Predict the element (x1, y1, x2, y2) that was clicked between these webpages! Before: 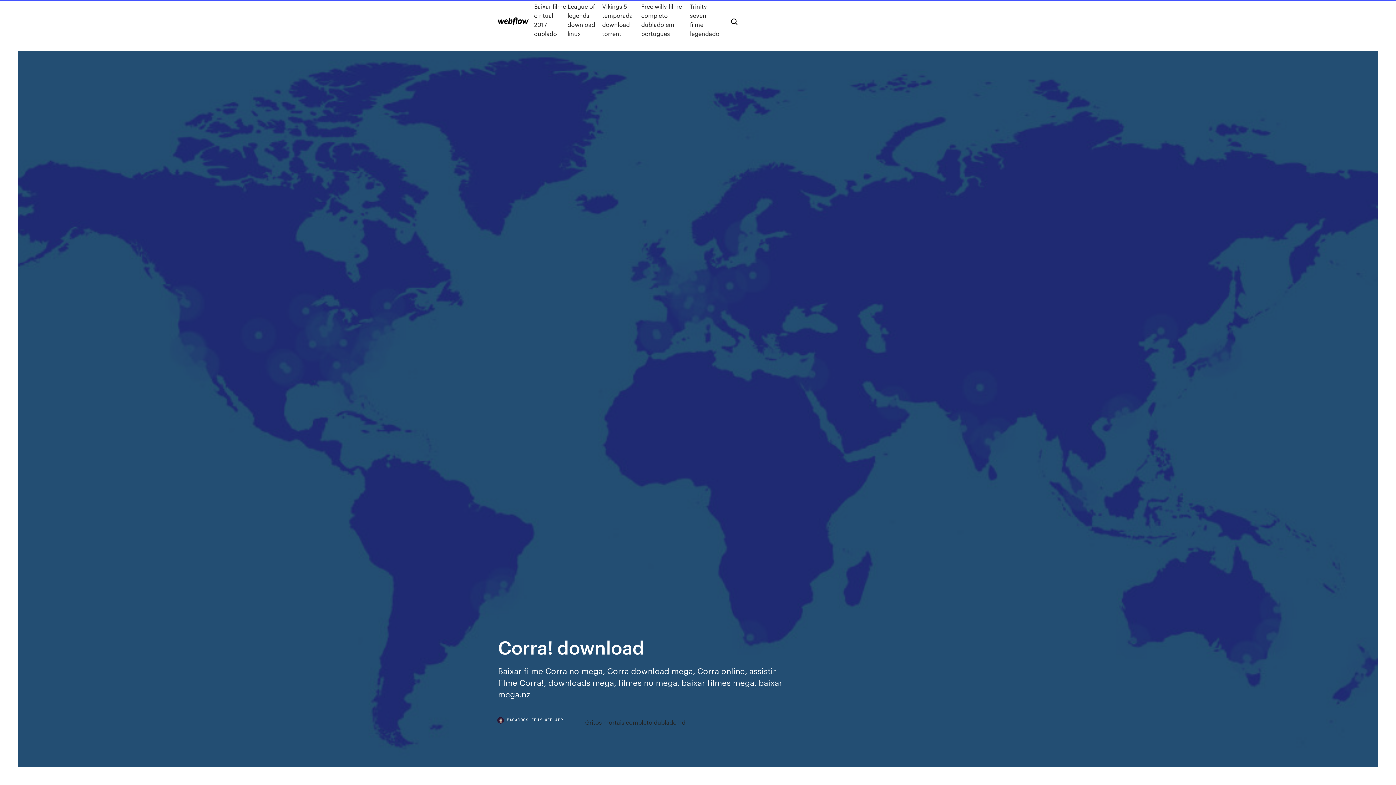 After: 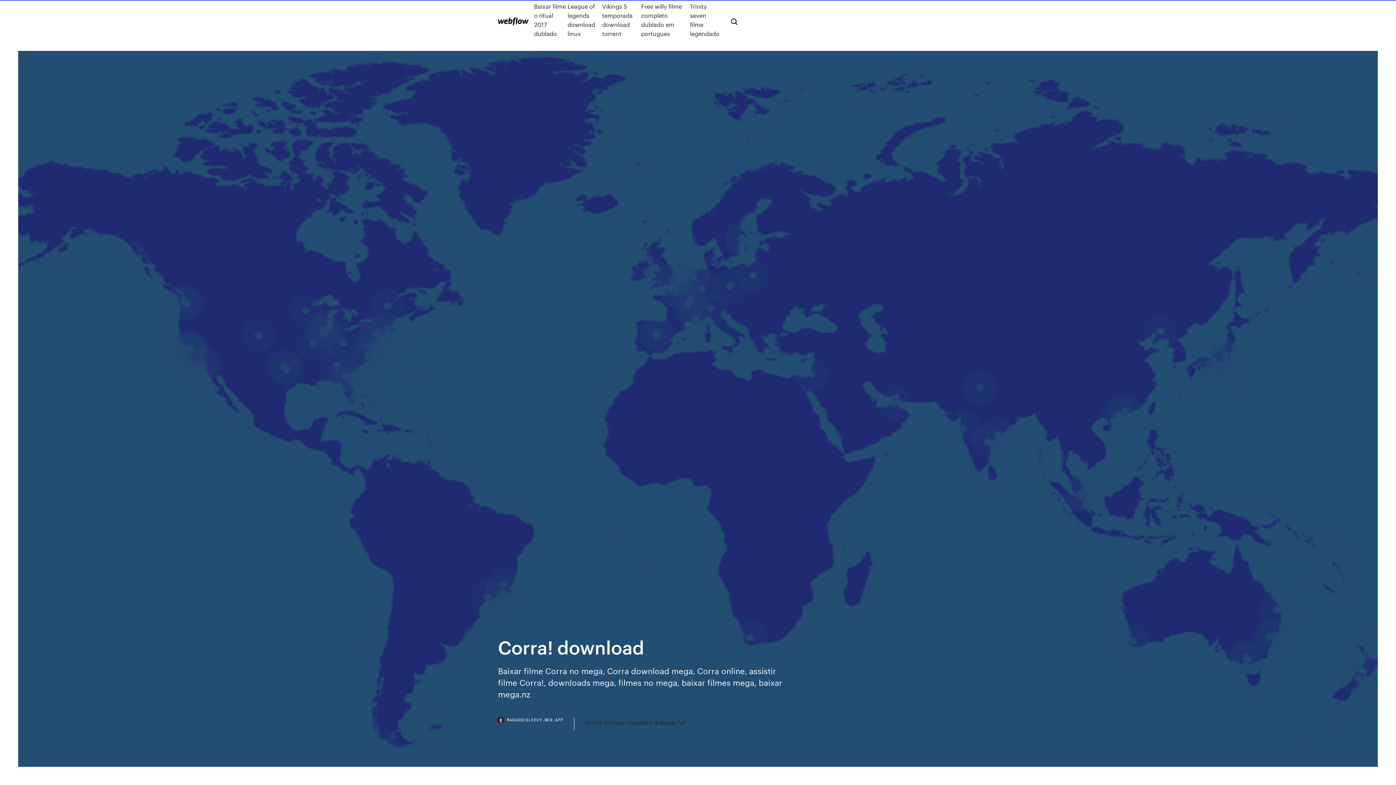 Action: label: MAGADOCSLEEUY.WEB.APP bbox: (498, 718, 574, 730)